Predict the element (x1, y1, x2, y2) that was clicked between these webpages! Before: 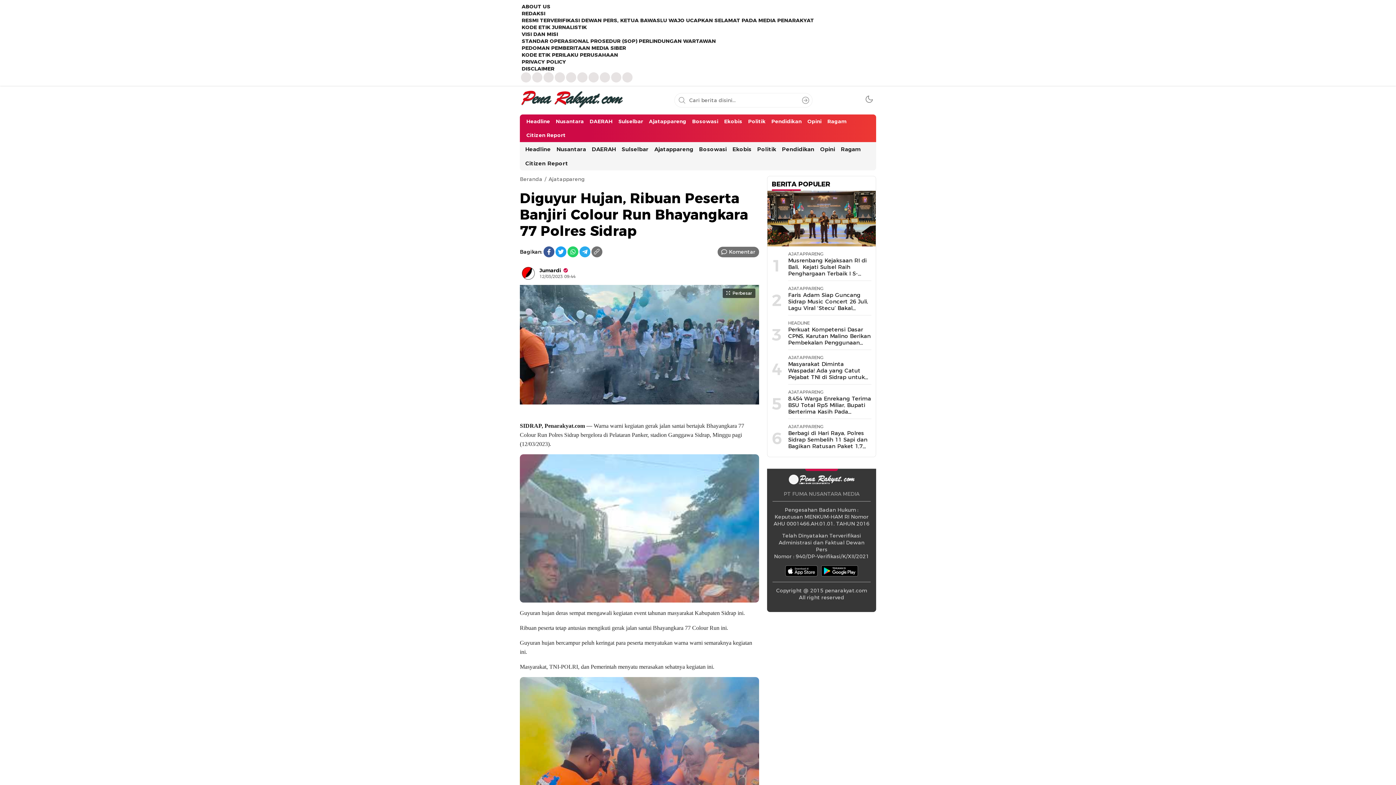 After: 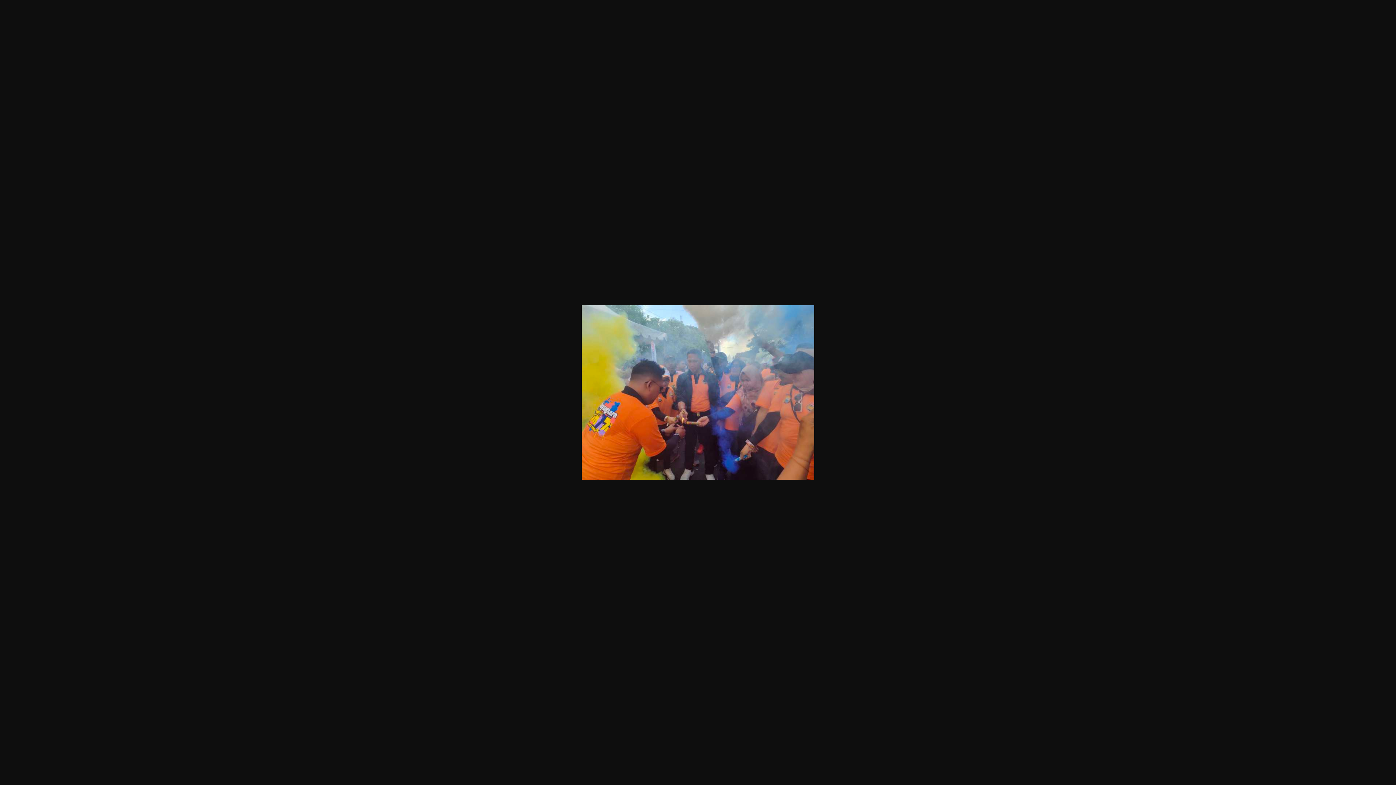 Action: bbox: (520, 677, 759, 856)